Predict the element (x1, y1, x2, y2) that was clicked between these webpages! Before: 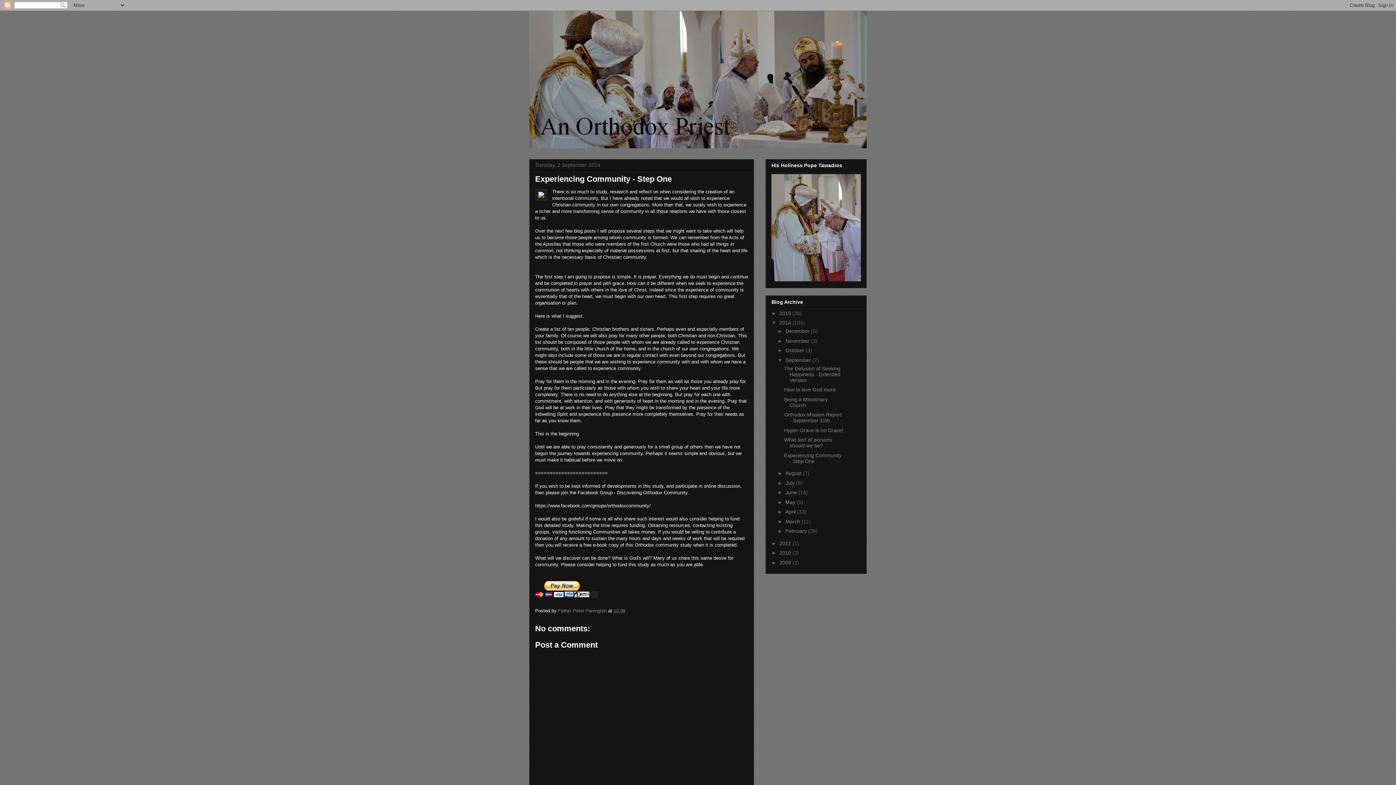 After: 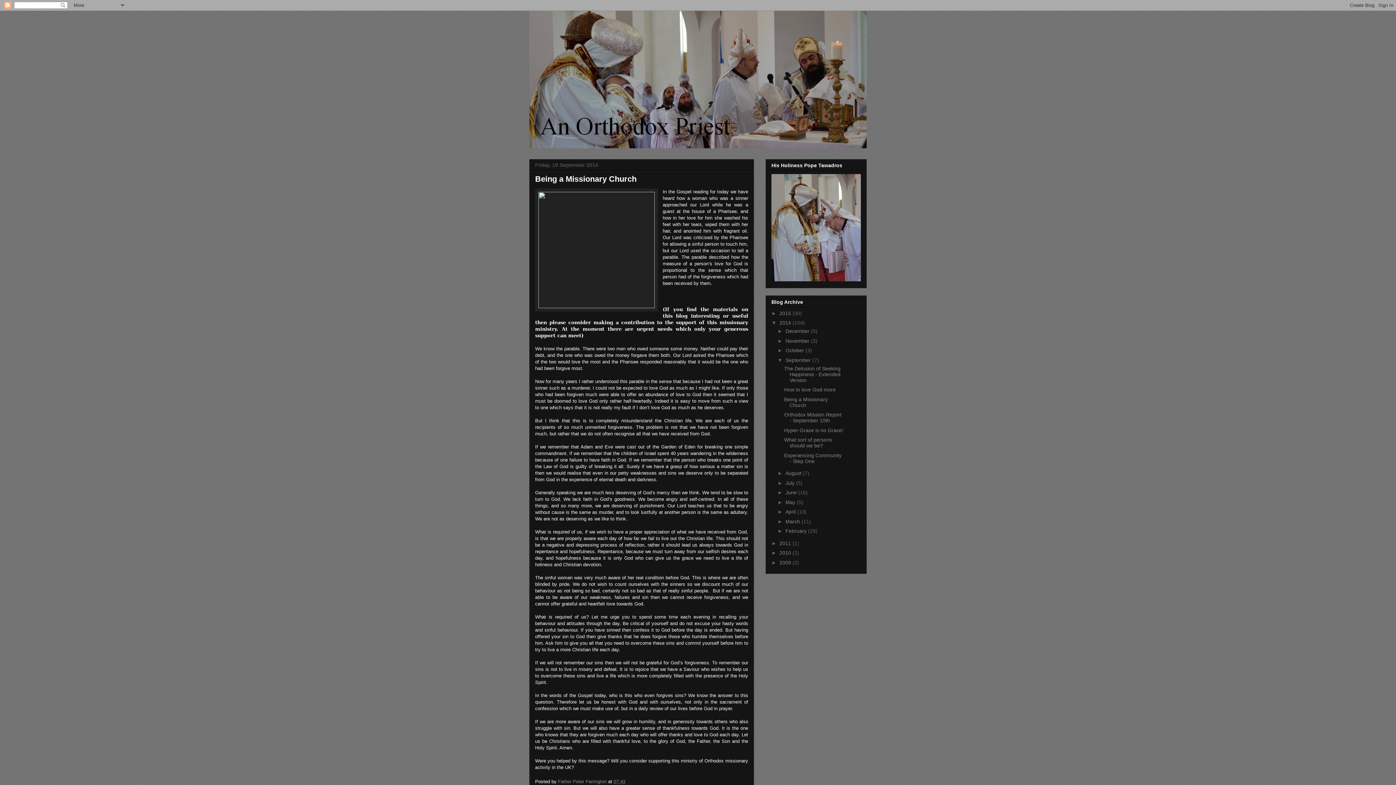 Action: bbox: (784, 396, 827, 408) label: Being a Missionary Church